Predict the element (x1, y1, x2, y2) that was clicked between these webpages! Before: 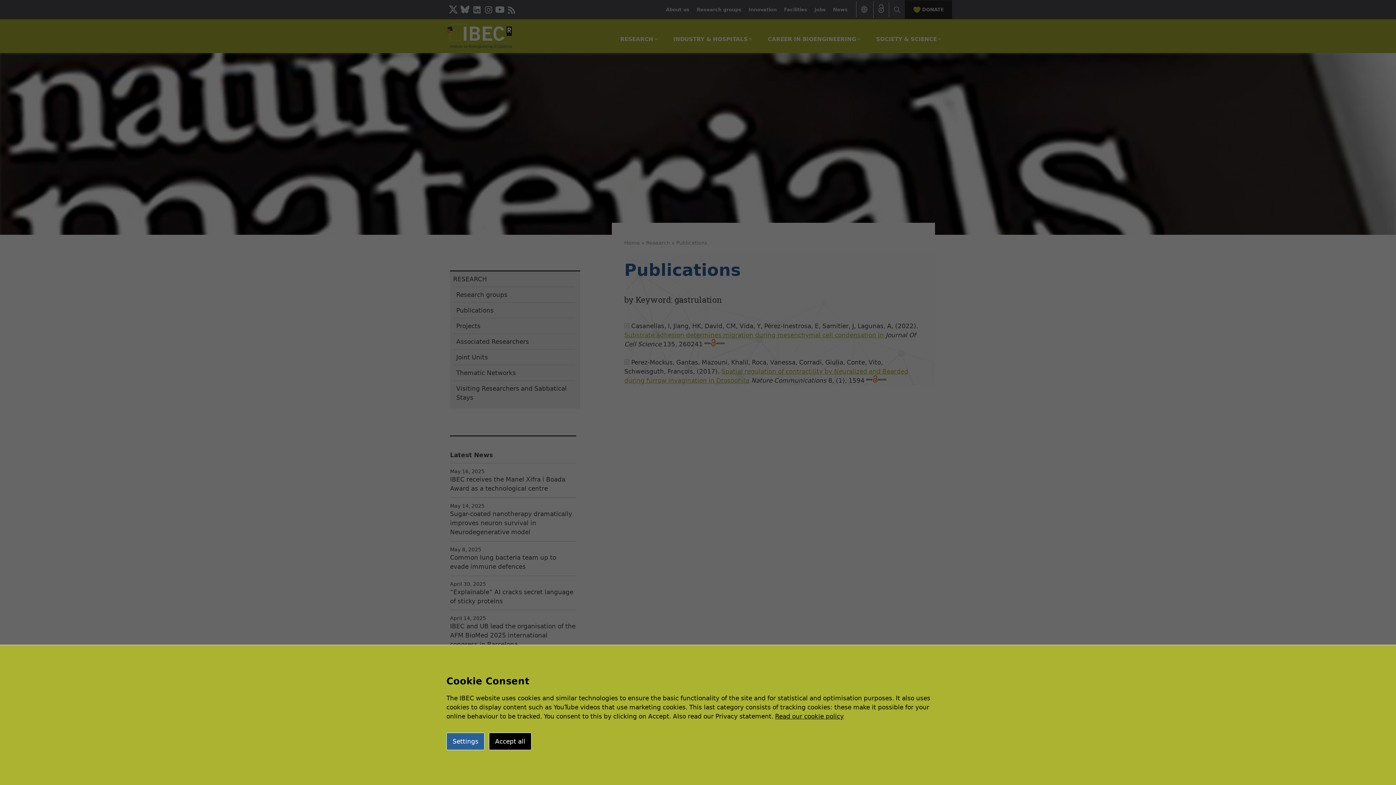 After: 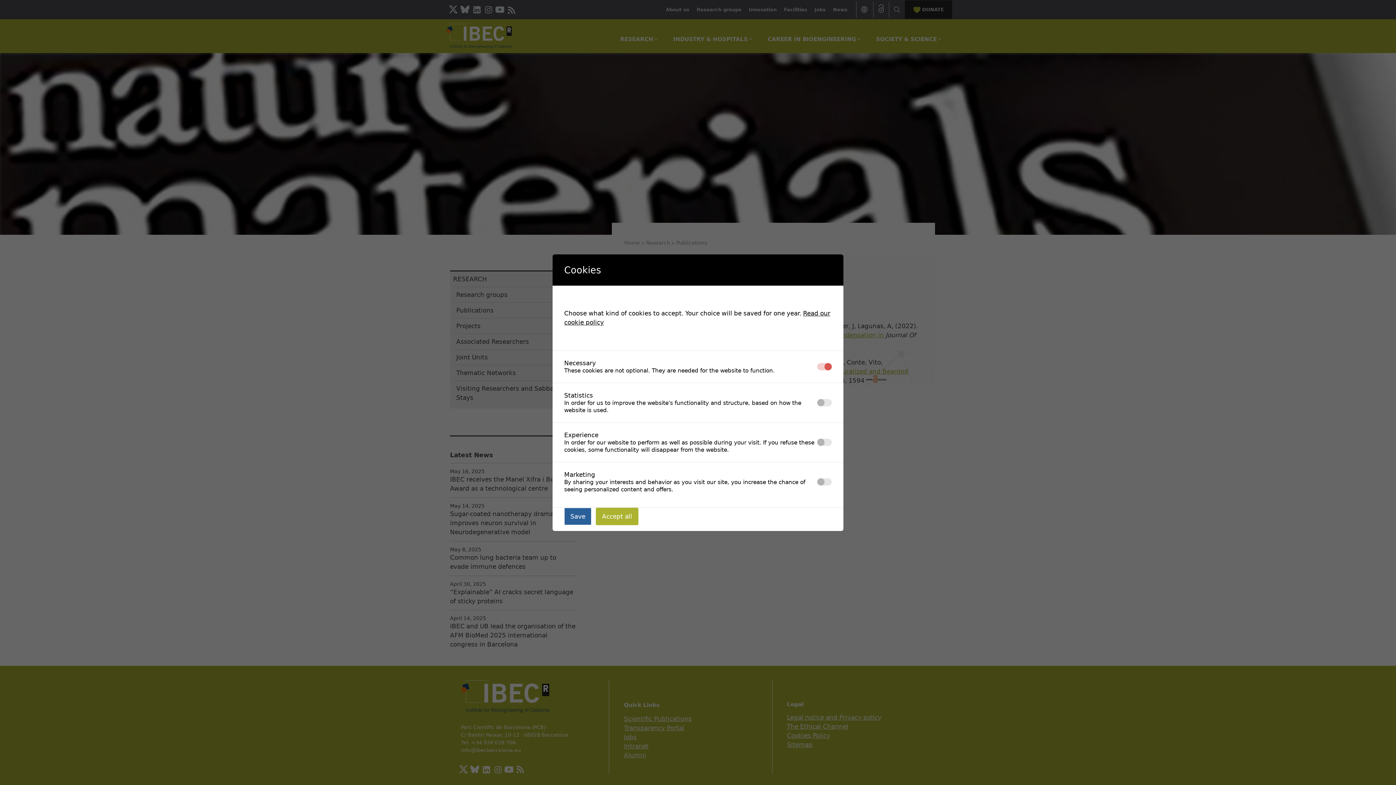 Action: label: Settings bbox: (446, 733, 484, 750)